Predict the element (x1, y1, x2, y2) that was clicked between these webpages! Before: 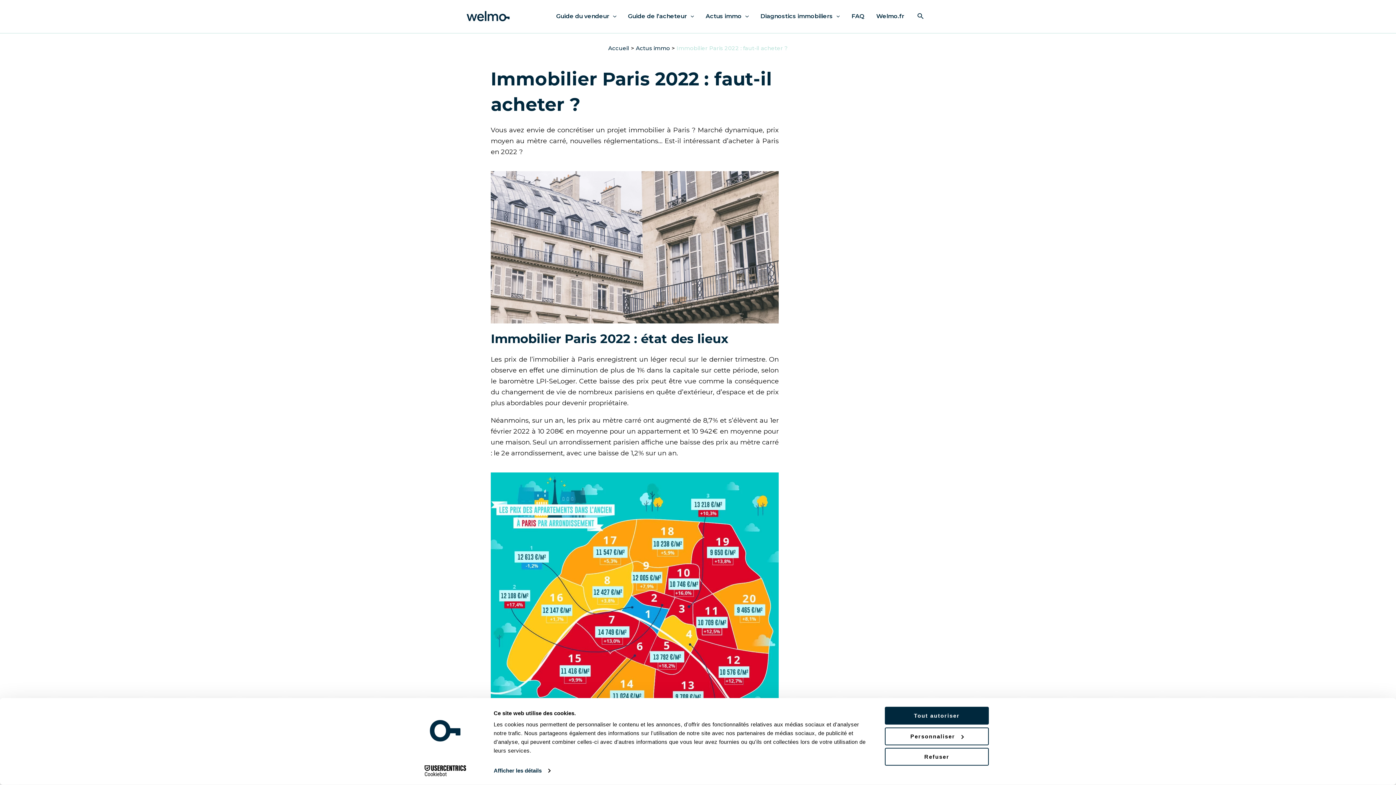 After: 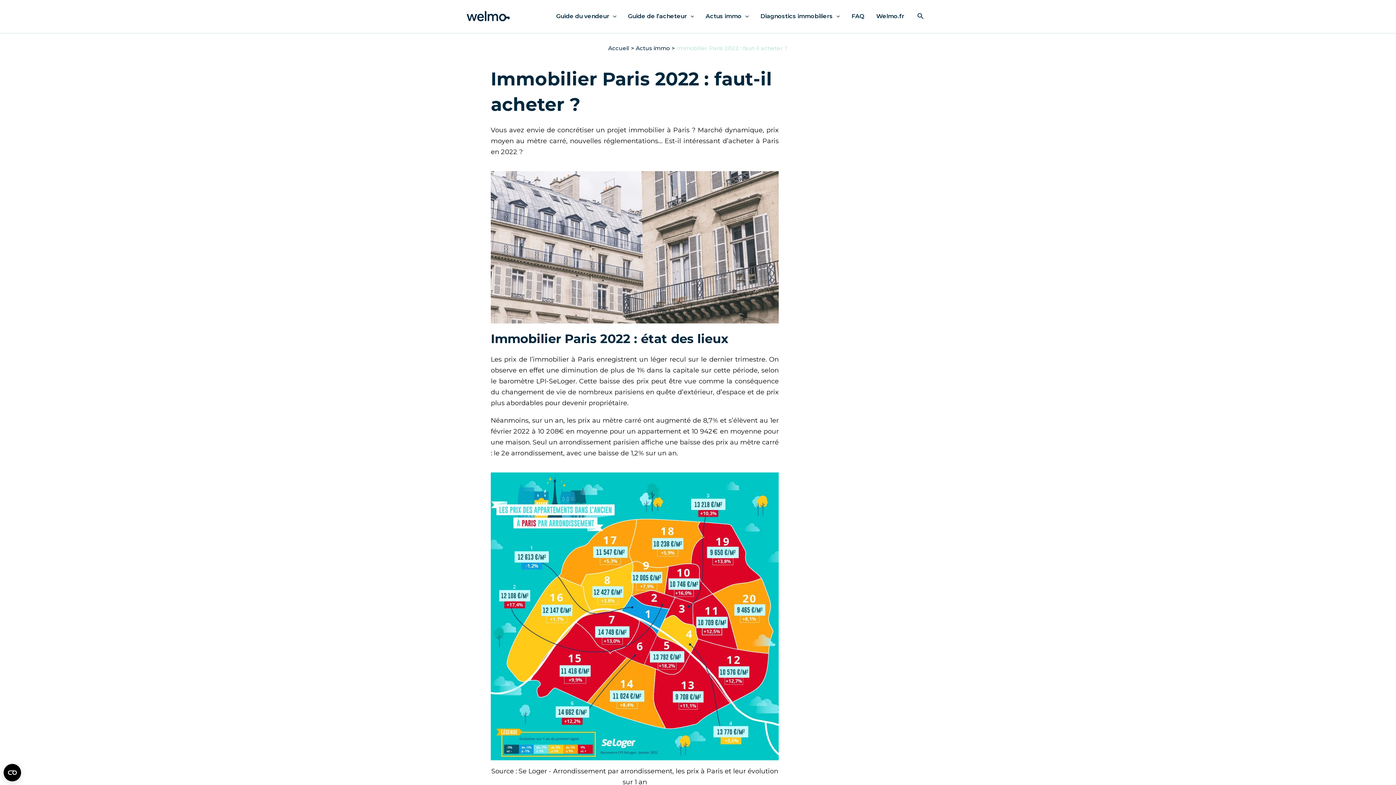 Action: label: Refuser bbox: (885, 748, 989, 766)